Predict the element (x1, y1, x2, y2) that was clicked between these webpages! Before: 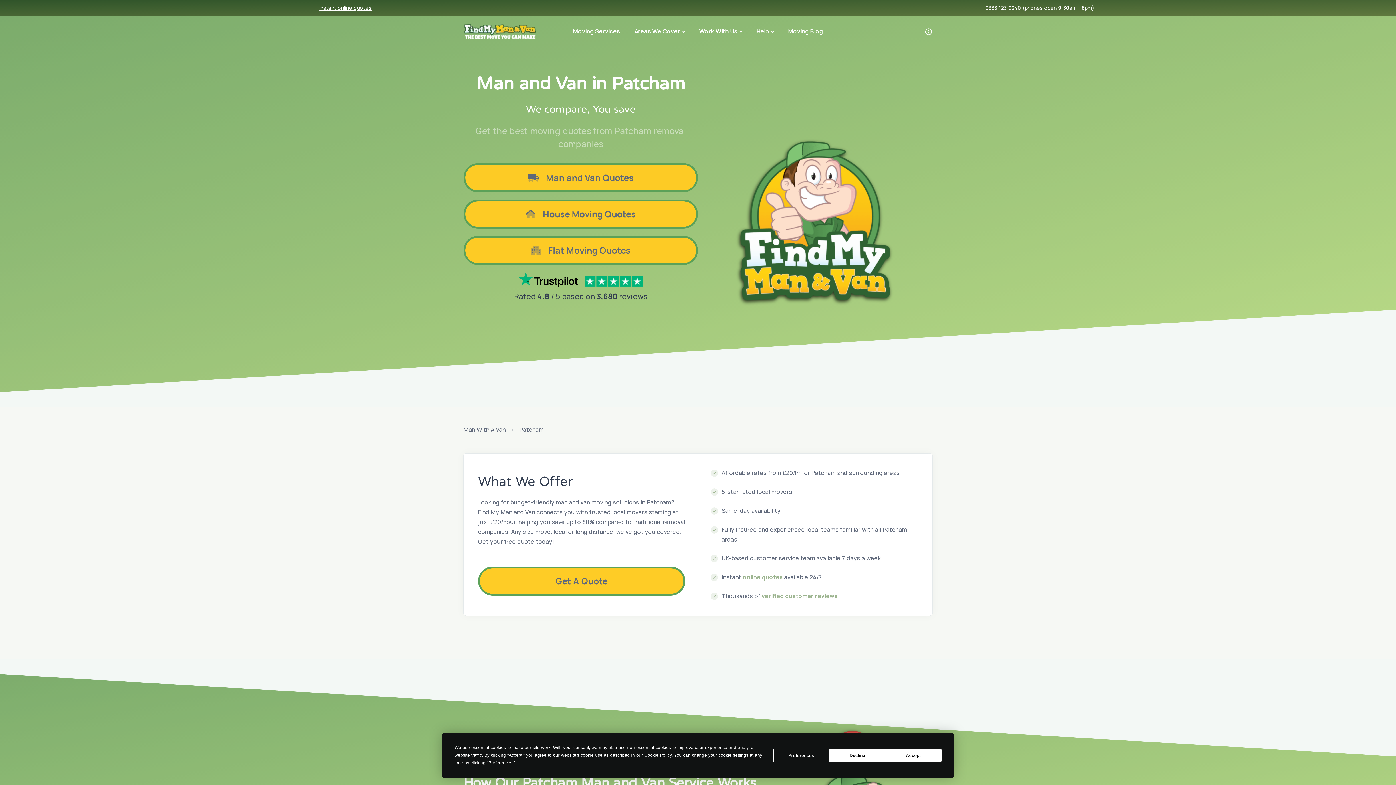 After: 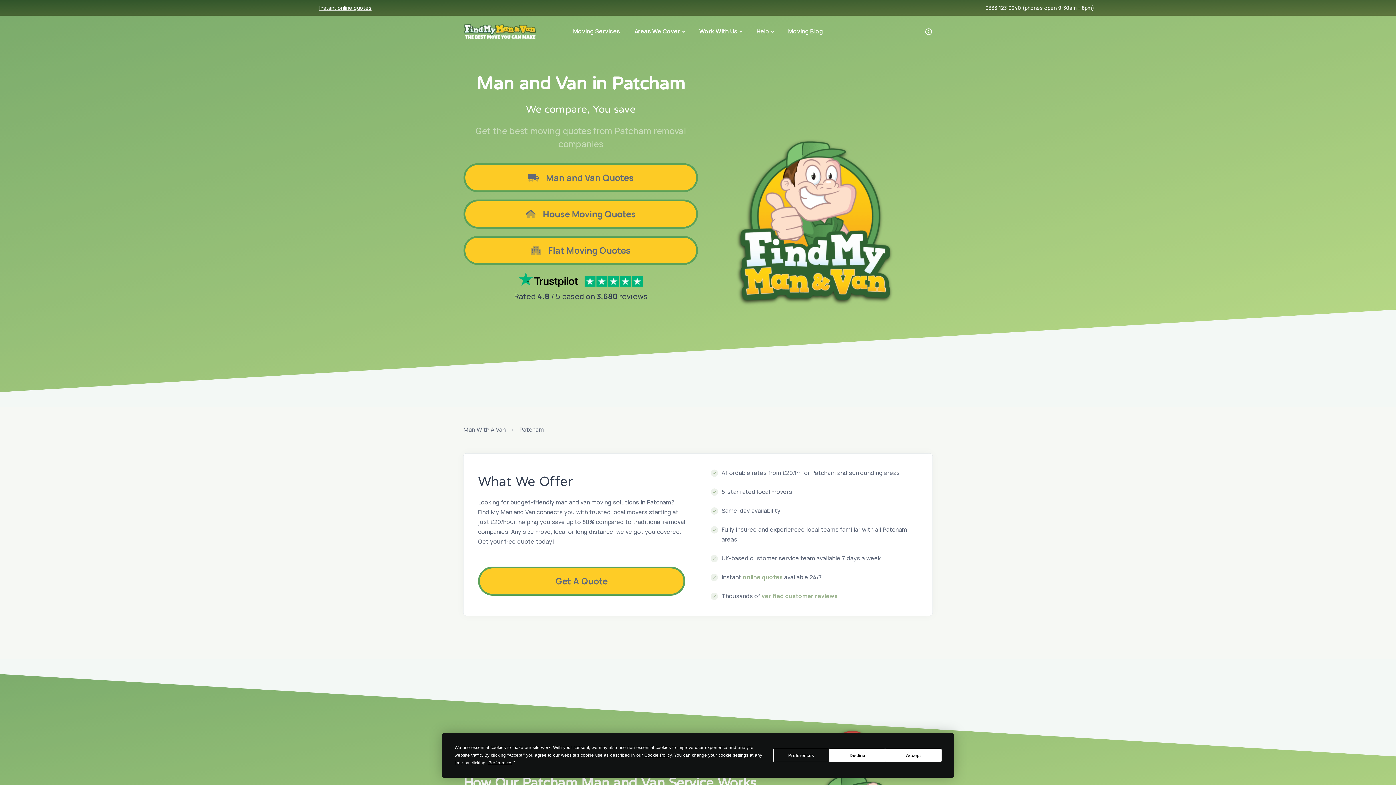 Action: bbox: (761, 592, 837, 600) label: verified customer reviews